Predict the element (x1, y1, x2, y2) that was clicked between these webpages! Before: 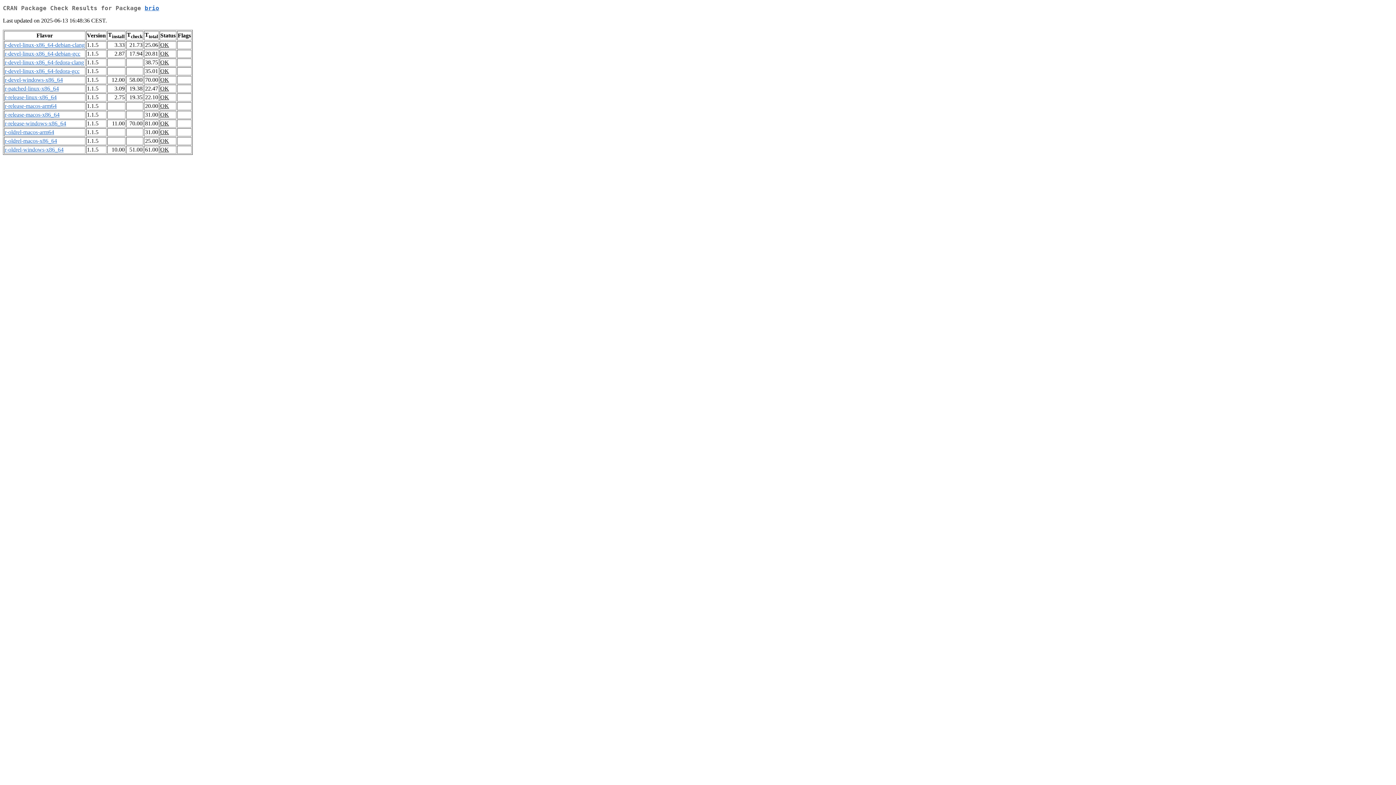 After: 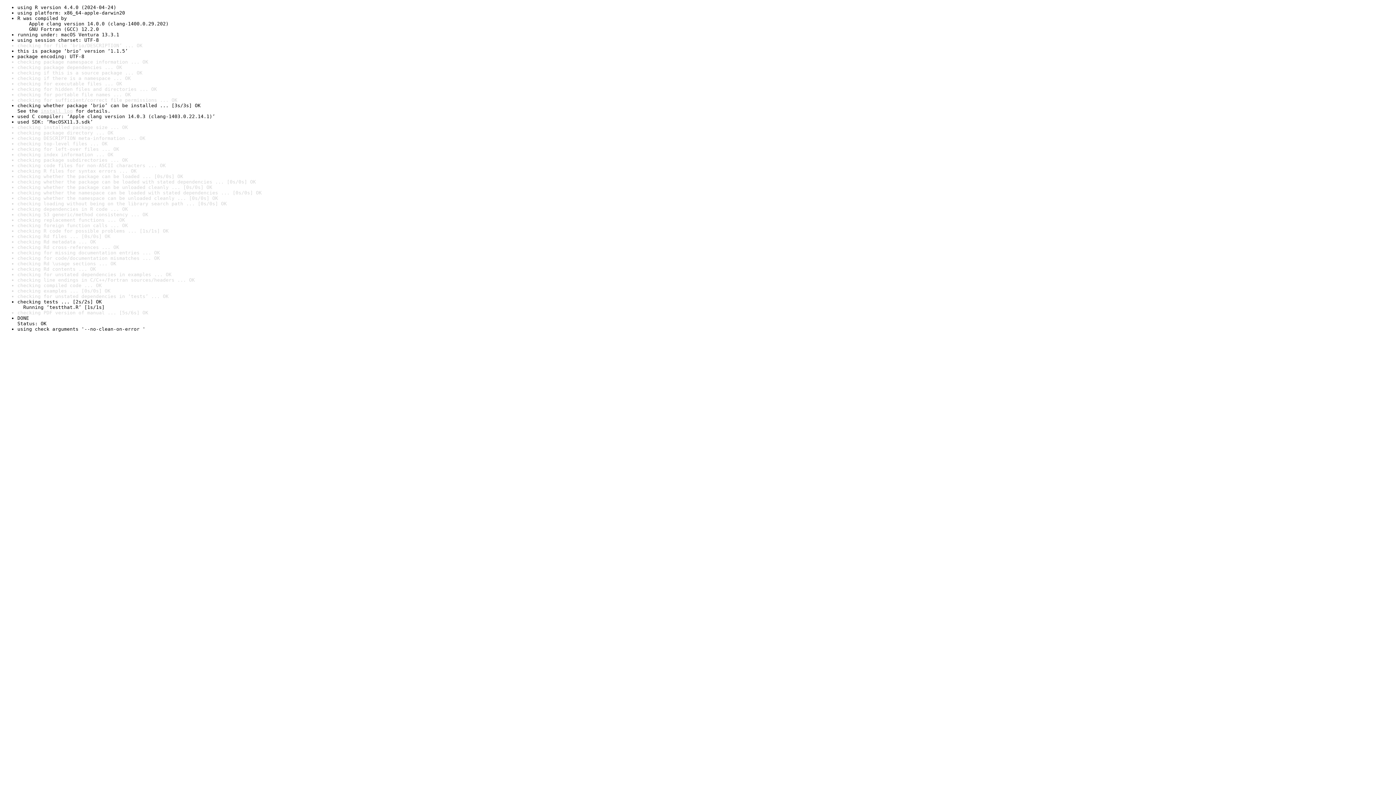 Action: label: OK bbox: (160, 137, 169, 144)